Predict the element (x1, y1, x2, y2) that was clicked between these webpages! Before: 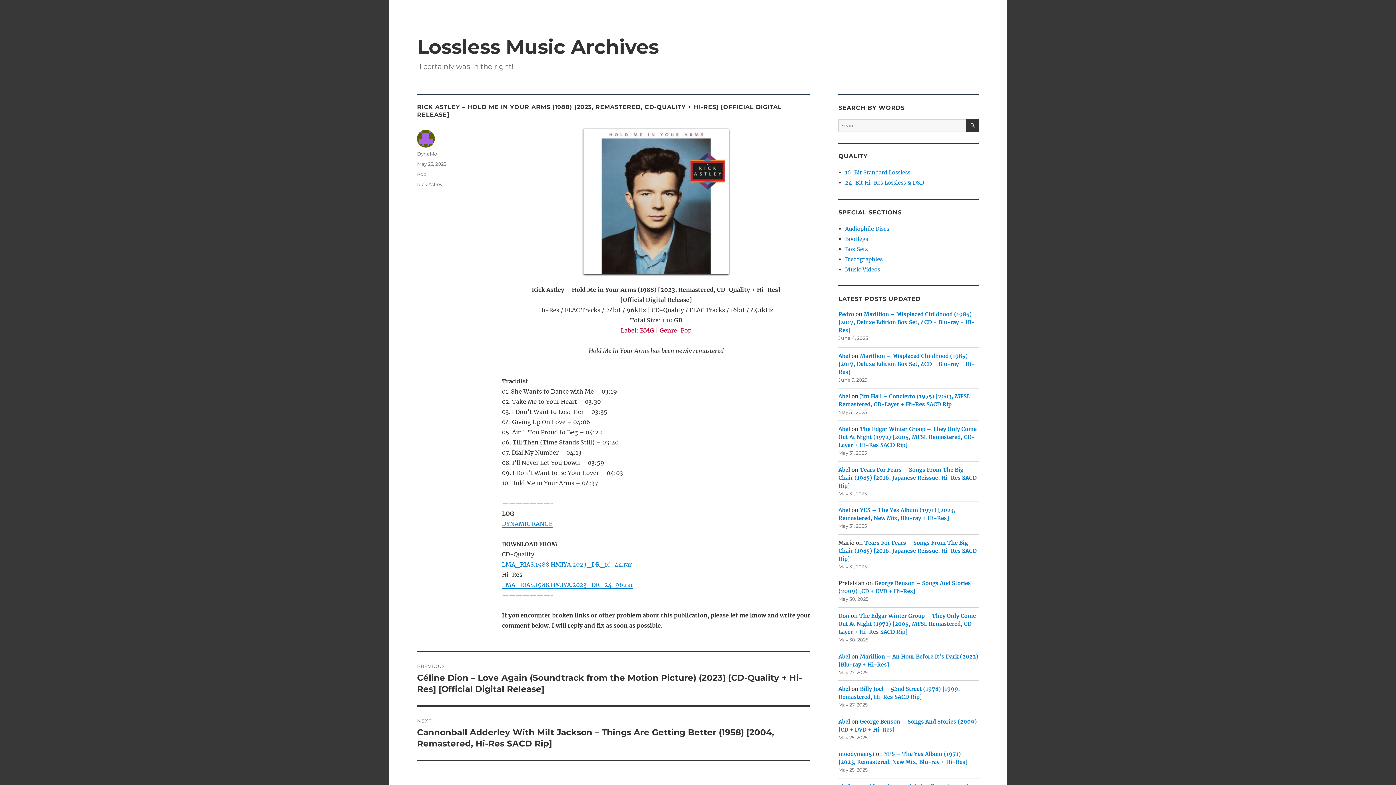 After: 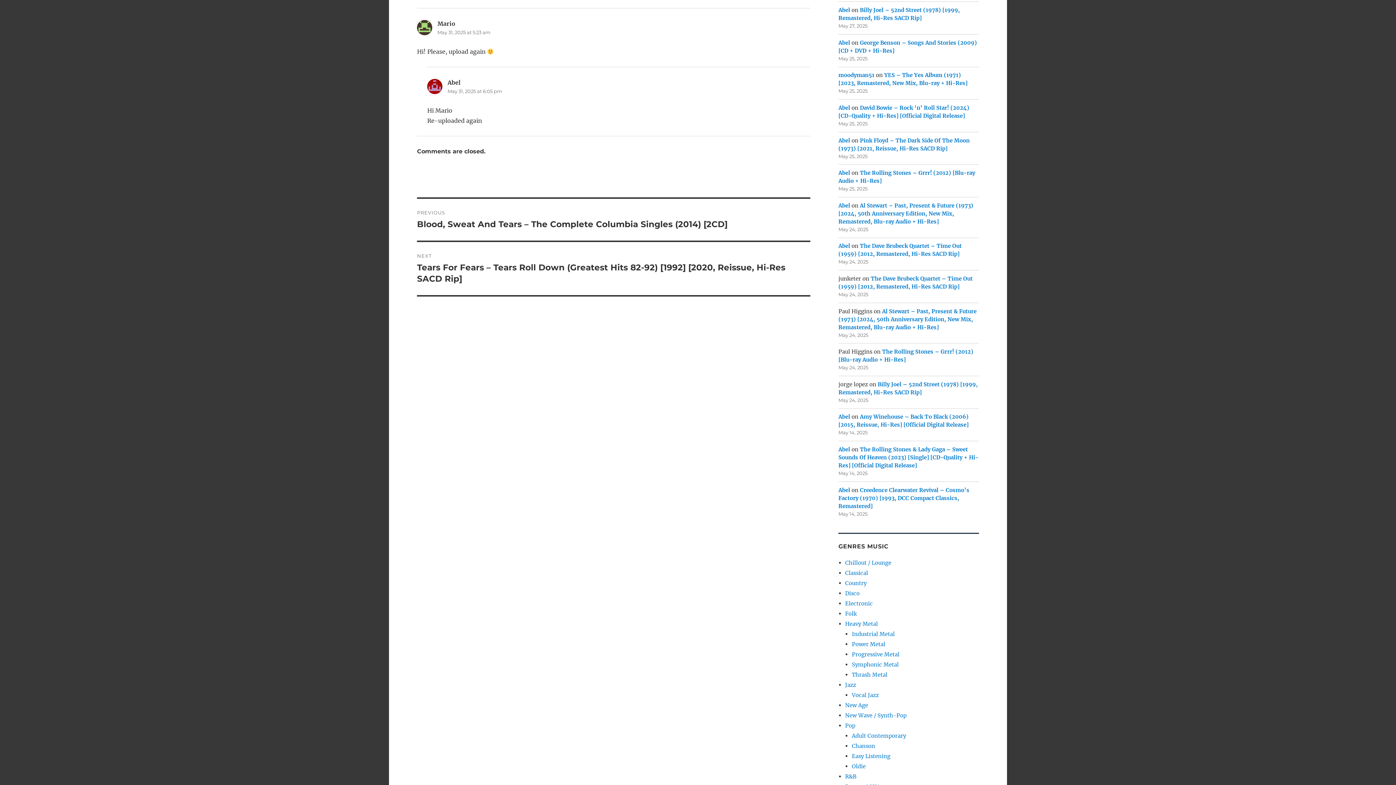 Action: label: Tears For Fears – Songs From The Big Chair (1985) [2016, Japanese Reissue, Hi-Res SACD Rip] bbox: (838, 539, 976, 562)